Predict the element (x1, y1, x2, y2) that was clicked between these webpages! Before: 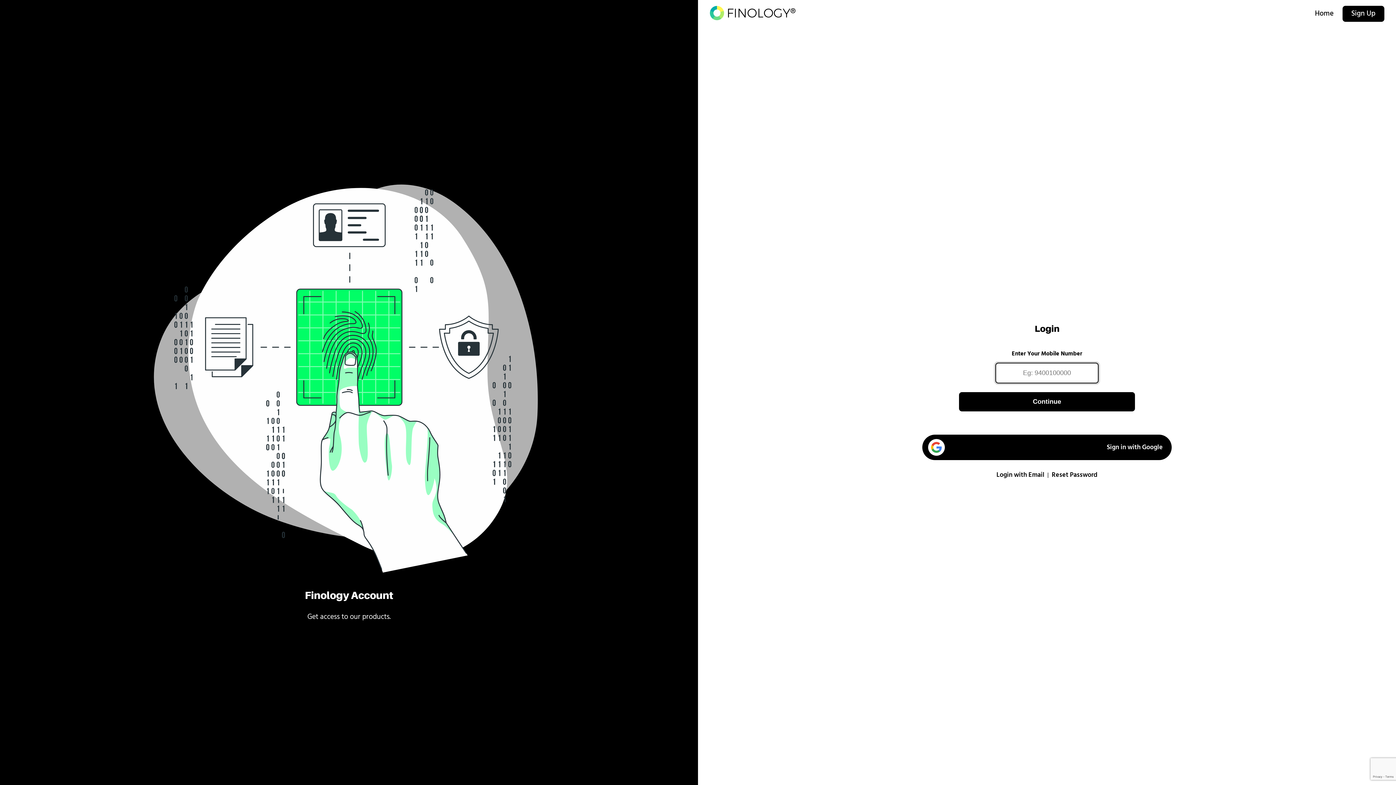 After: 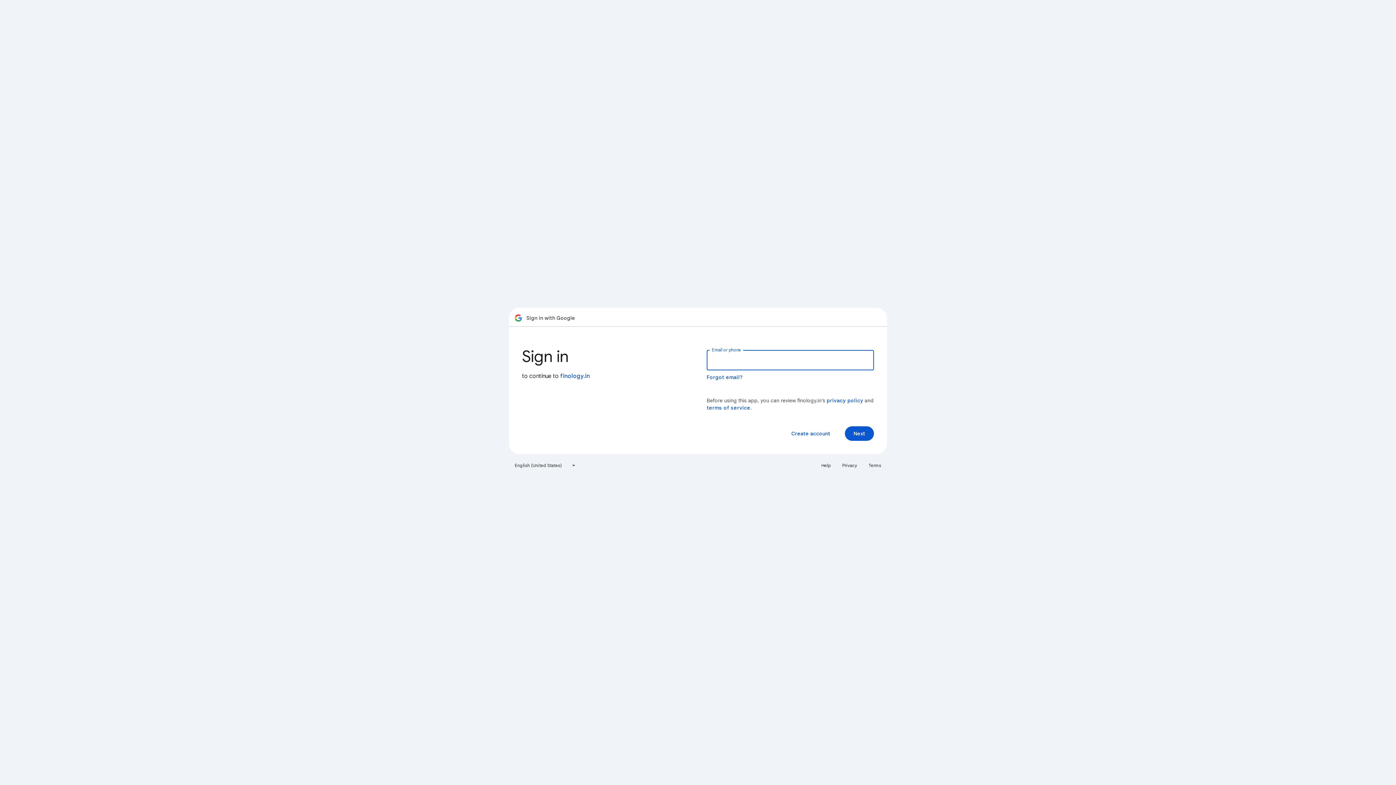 Action: label: Sign in with Google bbox: (922, 434, 1171, 460)